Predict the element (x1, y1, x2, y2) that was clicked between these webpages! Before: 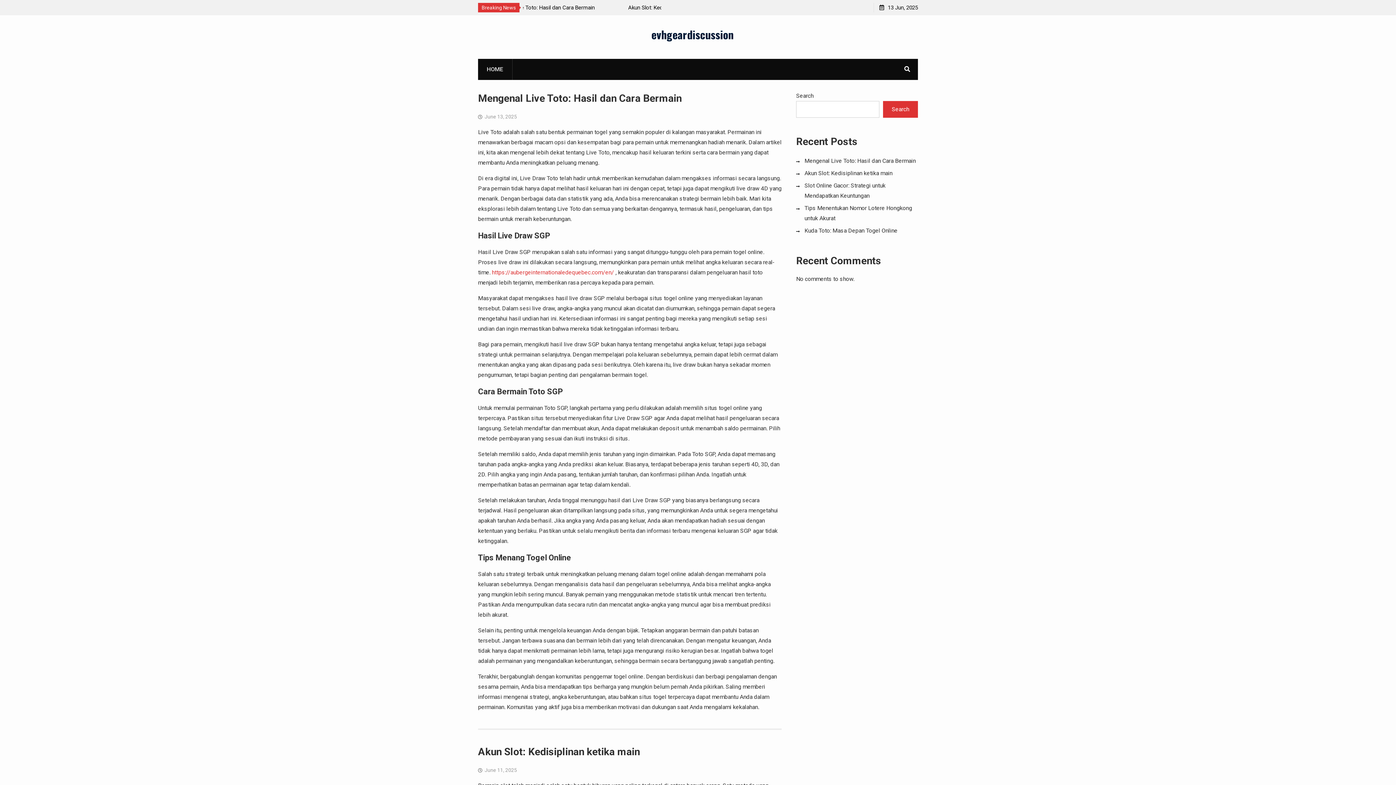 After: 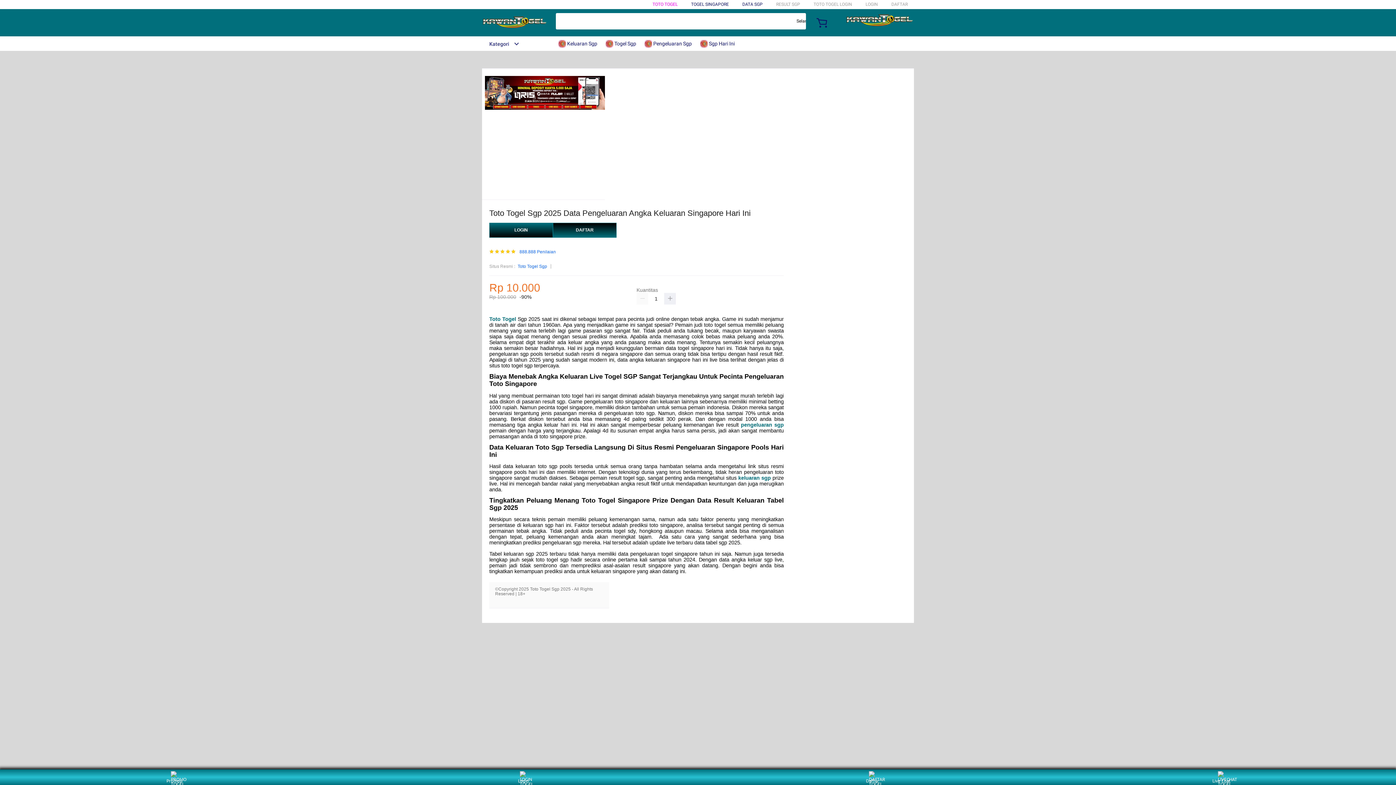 Action: label: https://aubergeinternationaledequebec.com/en/ bbox: (492, 269, 614, 276)